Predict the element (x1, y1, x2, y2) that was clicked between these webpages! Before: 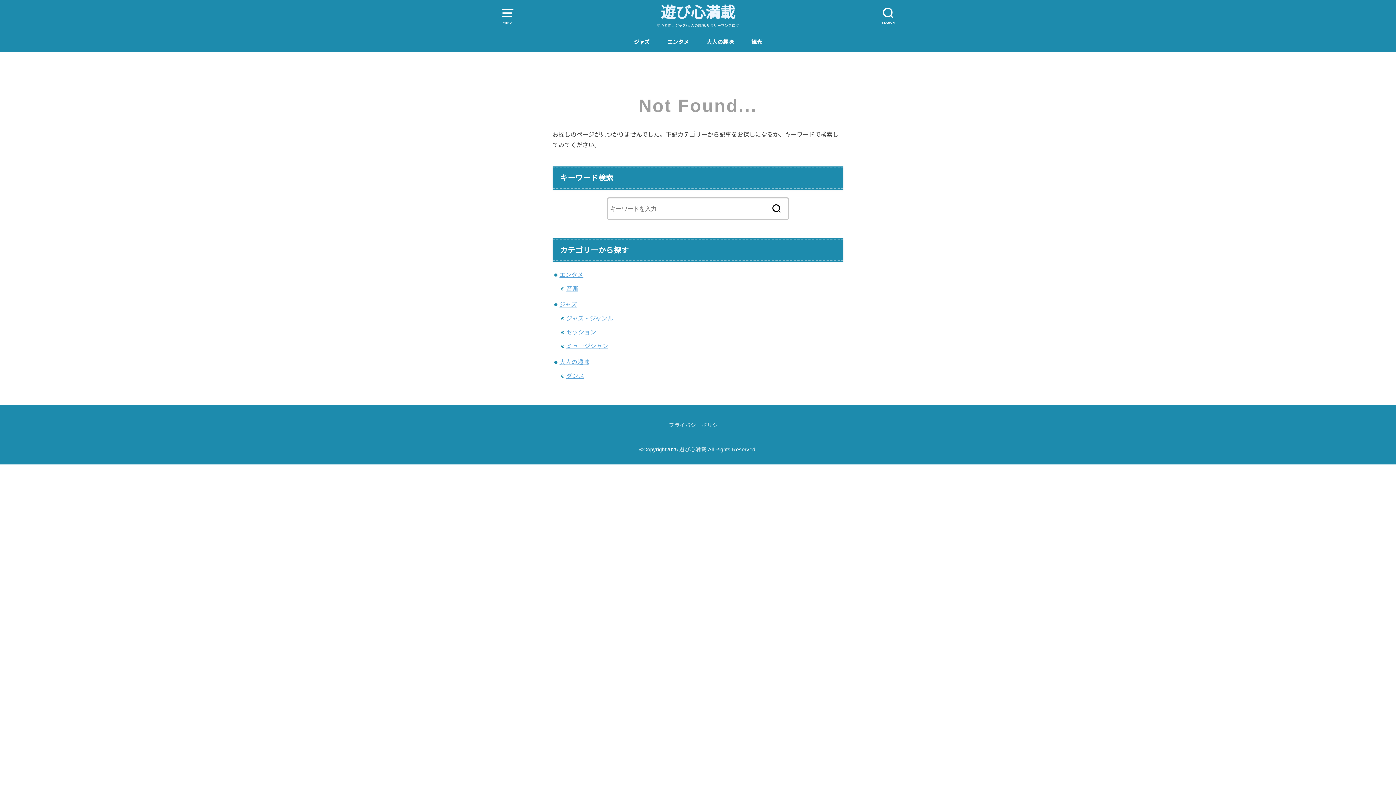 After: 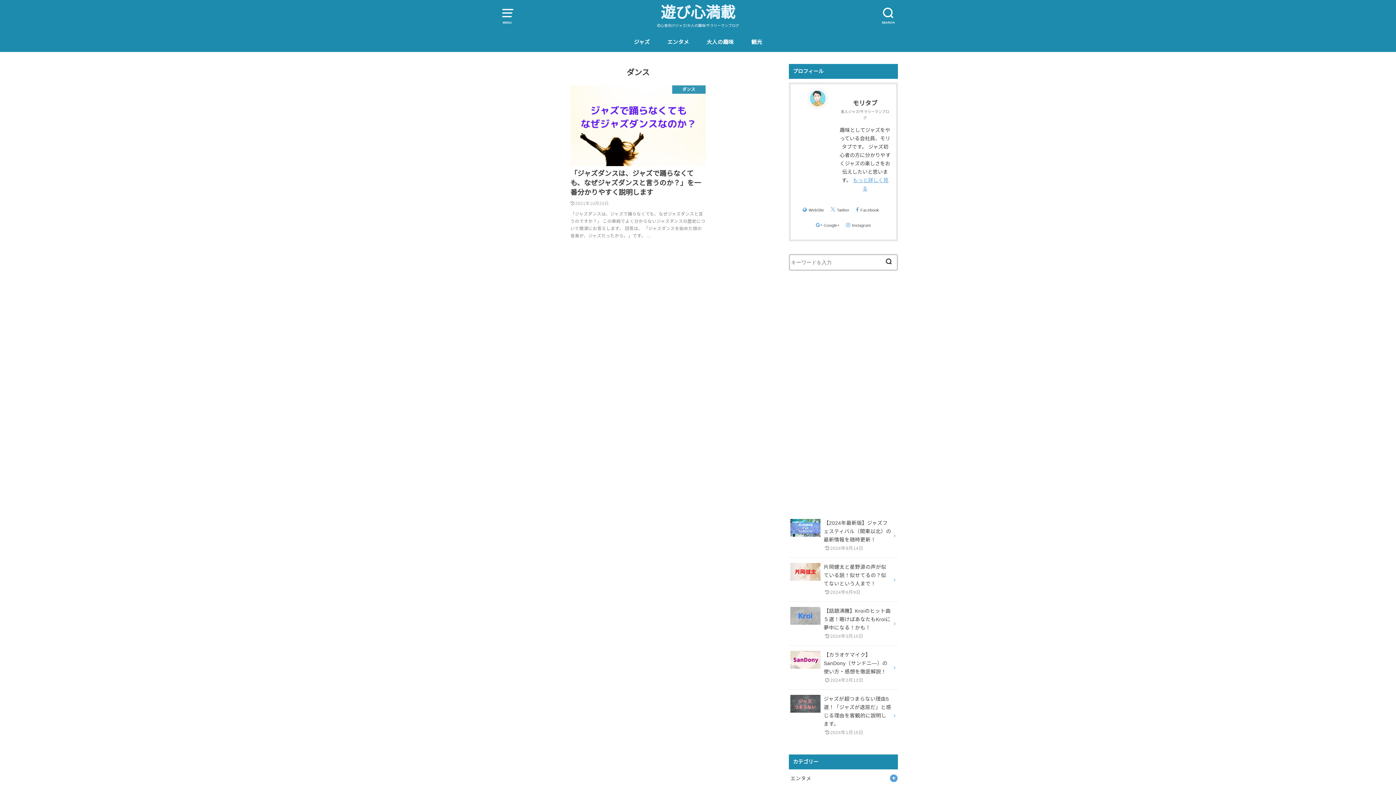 Action: label: ダンス bbox: (566, 372, 584, 379)